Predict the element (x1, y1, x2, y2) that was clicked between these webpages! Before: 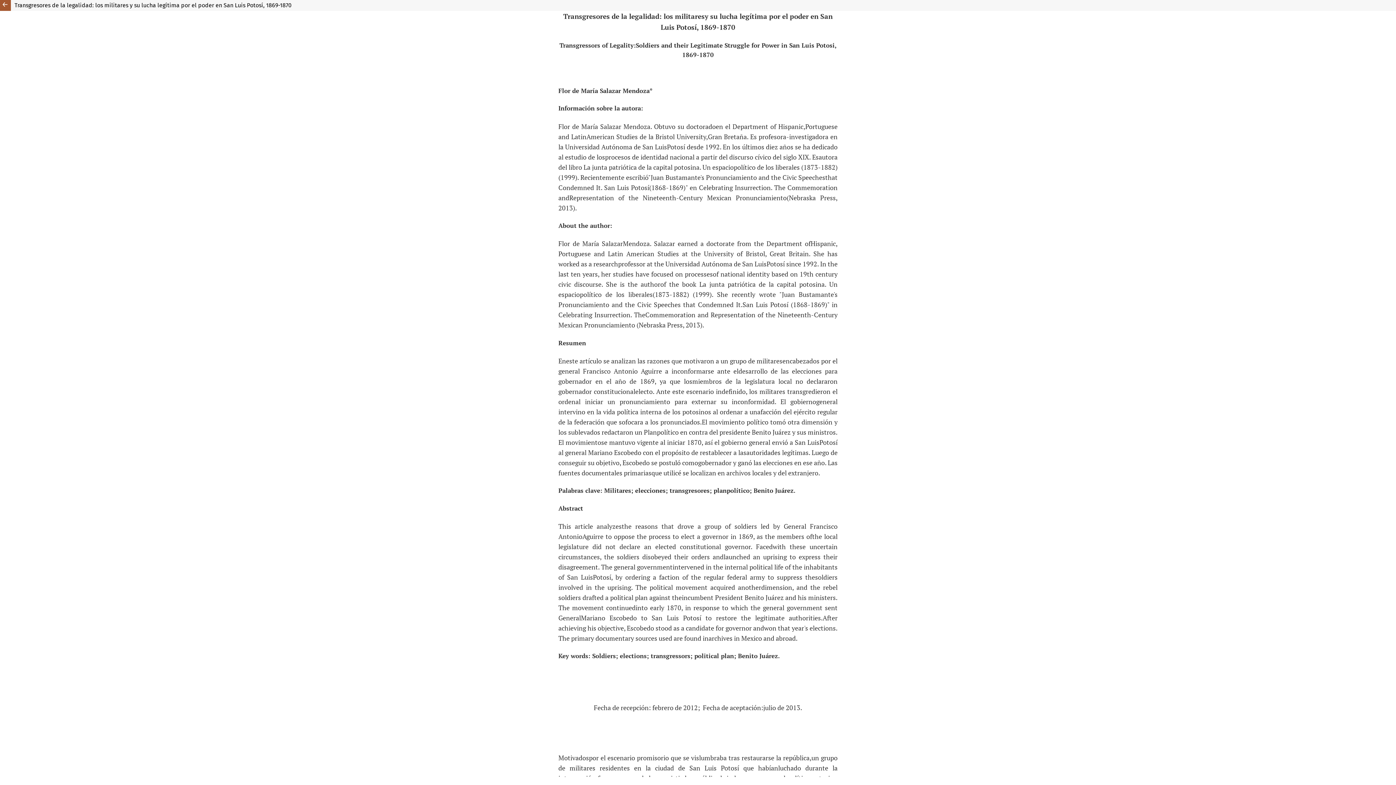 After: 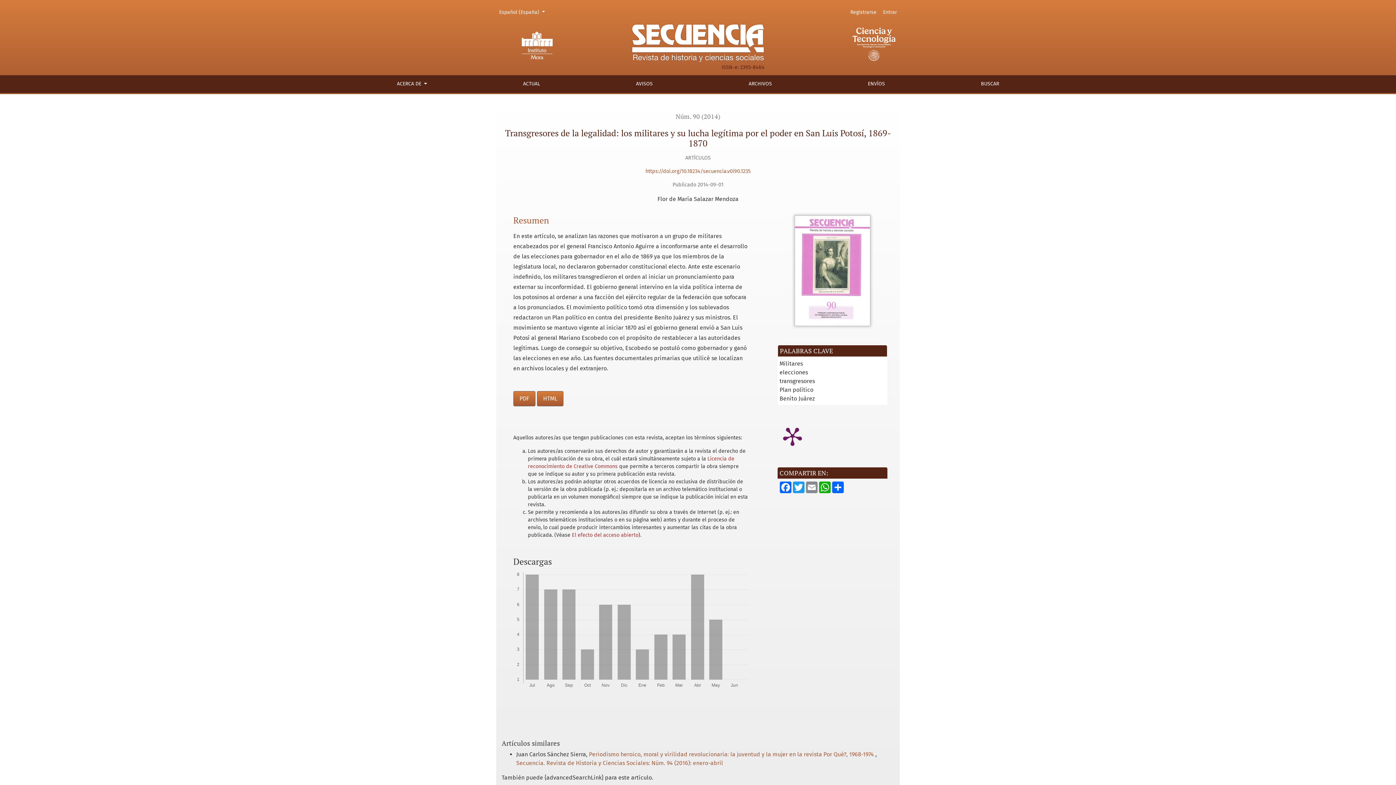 Action: label: Transgresores de la legalidad: los militares y su lucha legítima por el poder en San Luis Potosí, 1869-1870 bbox: (10, 0, 1396, 10)